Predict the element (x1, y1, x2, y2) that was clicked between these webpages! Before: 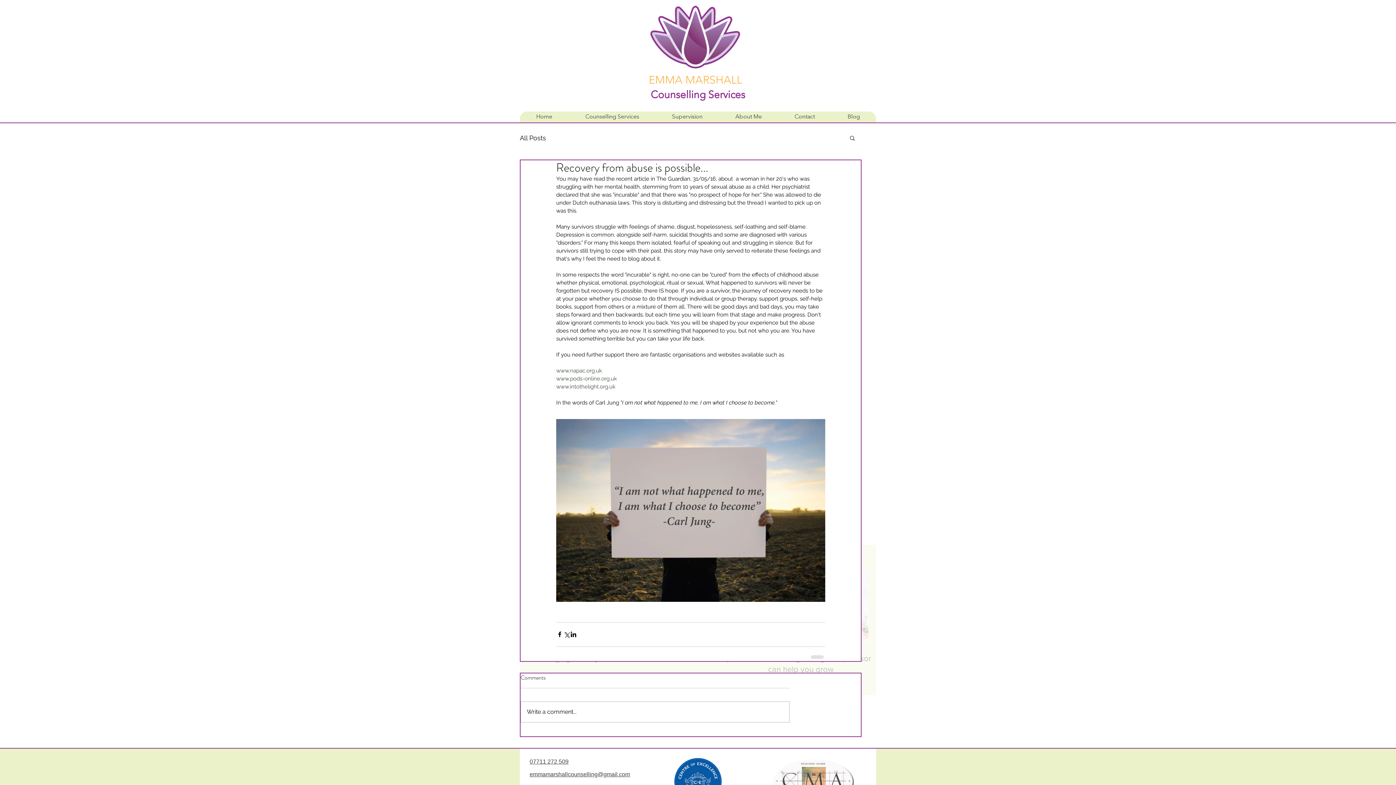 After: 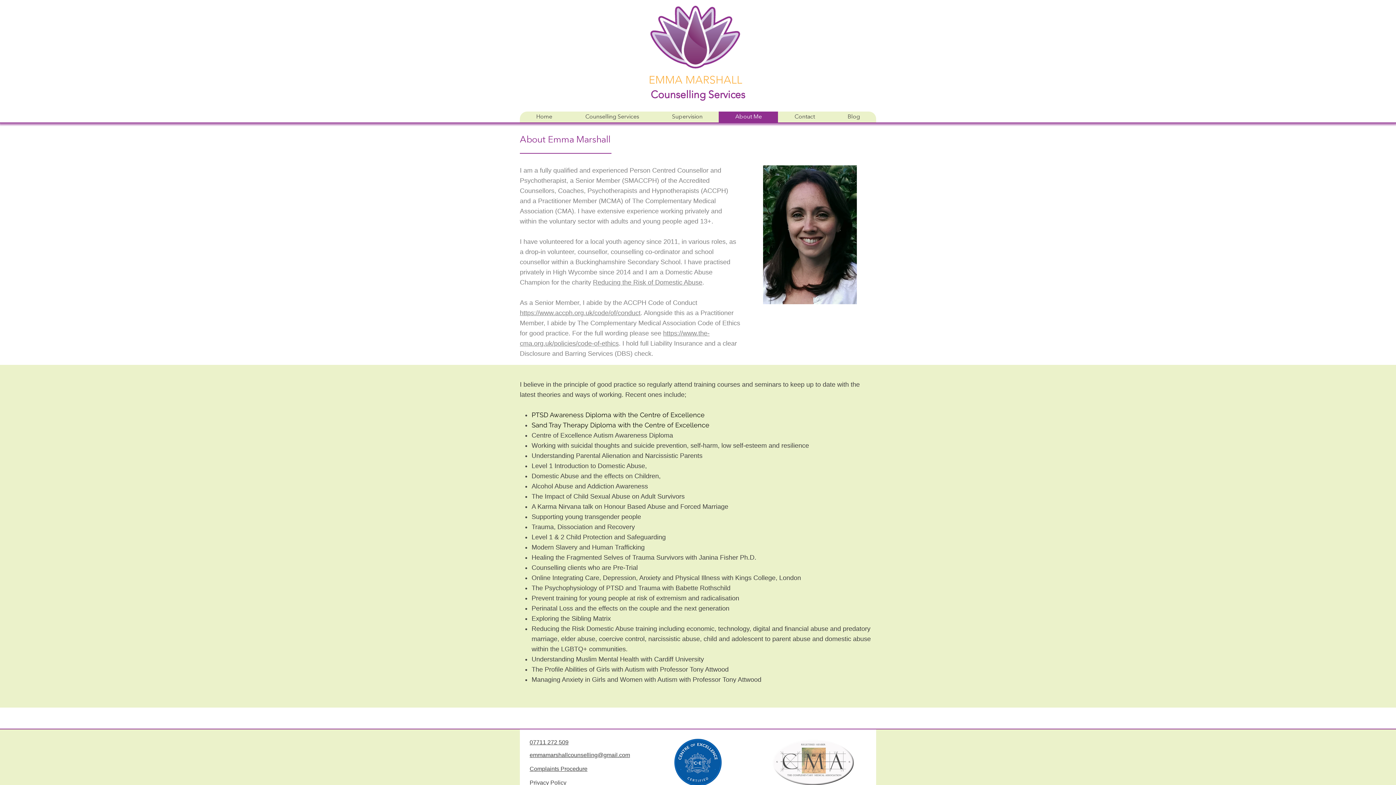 Action: bbox: (718, 111, 778, 122) label: About Me